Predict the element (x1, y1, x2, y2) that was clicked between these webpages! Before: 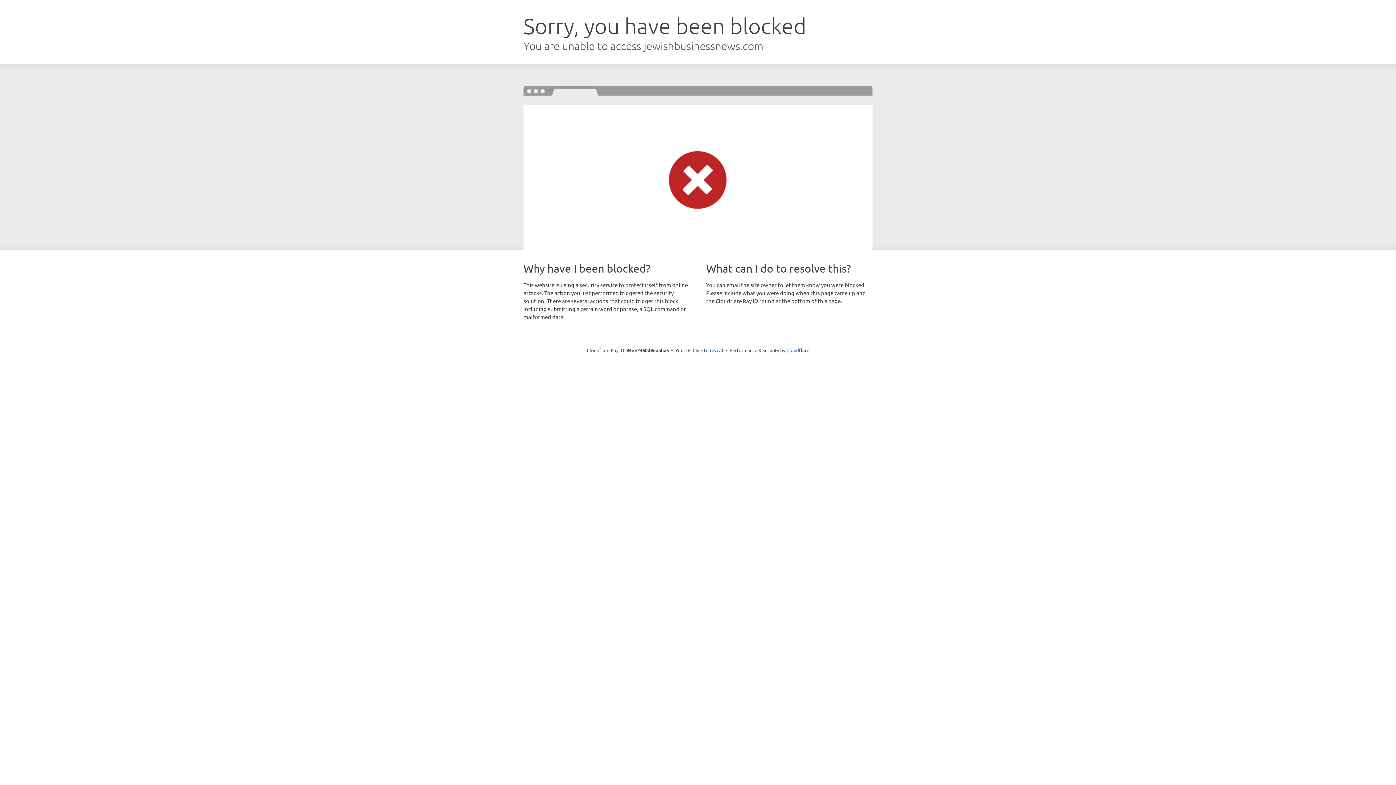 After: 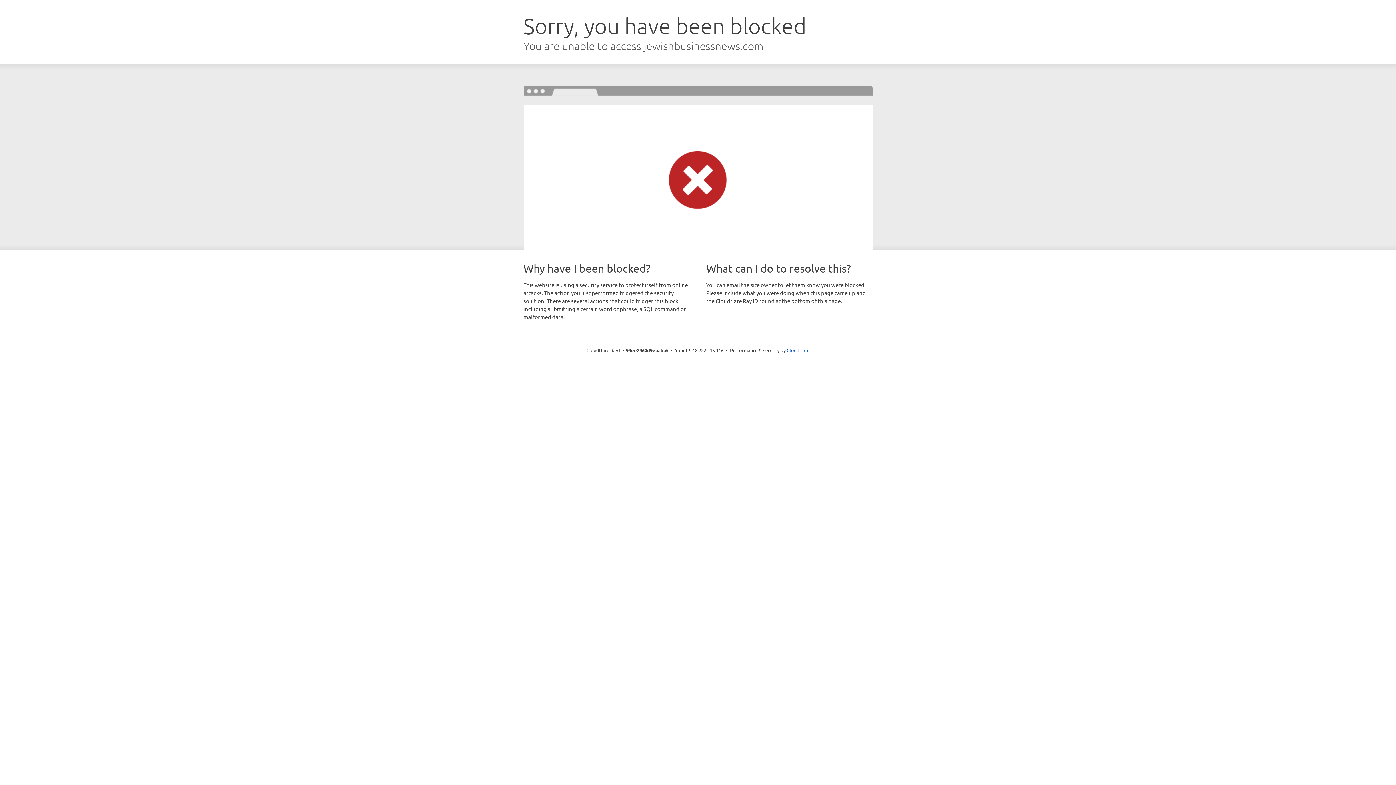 Action: bbox: (692, 346, 723, 353) label: Click to reveal